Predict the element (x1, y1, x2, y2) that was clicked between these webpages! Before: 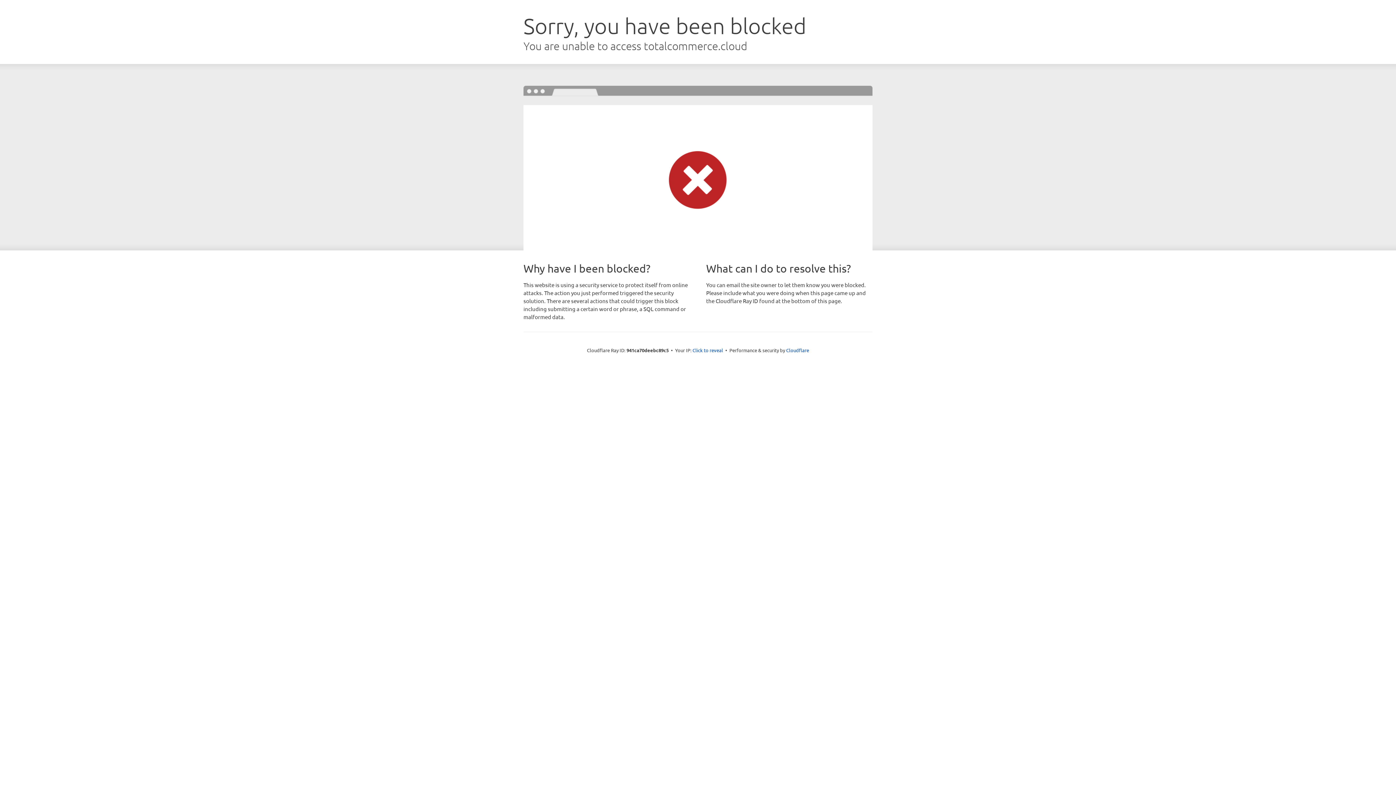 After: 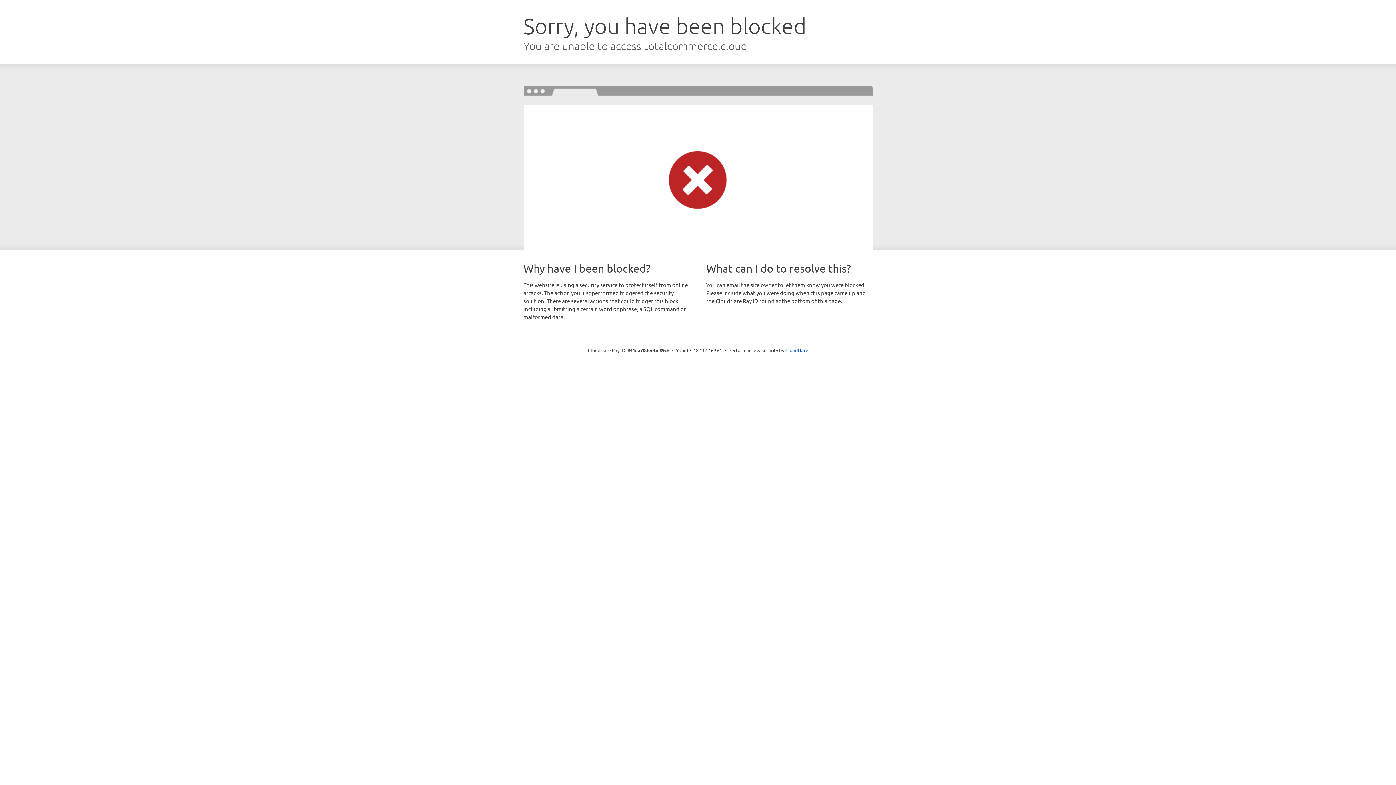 Action: label: Click to reveal bbox: (692, 346, 723, 353)